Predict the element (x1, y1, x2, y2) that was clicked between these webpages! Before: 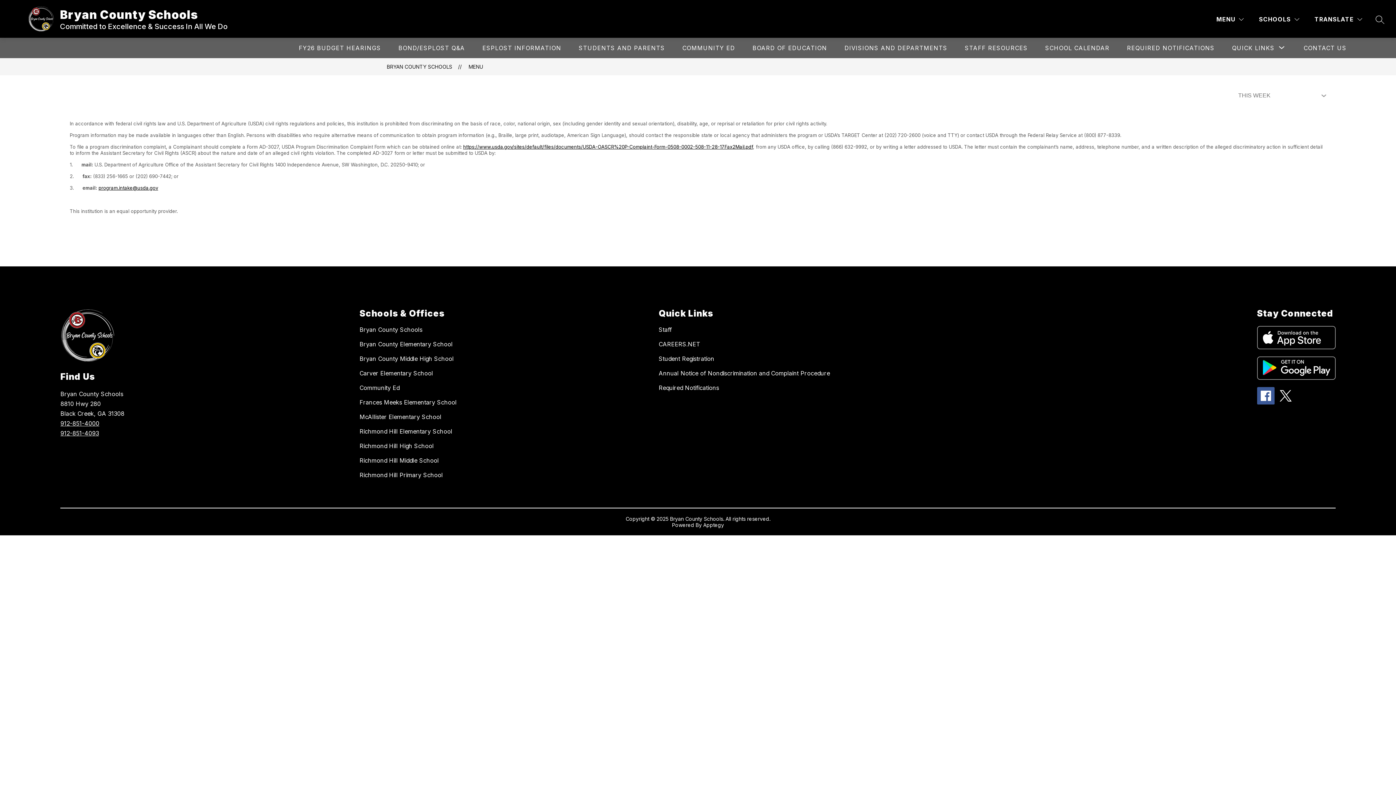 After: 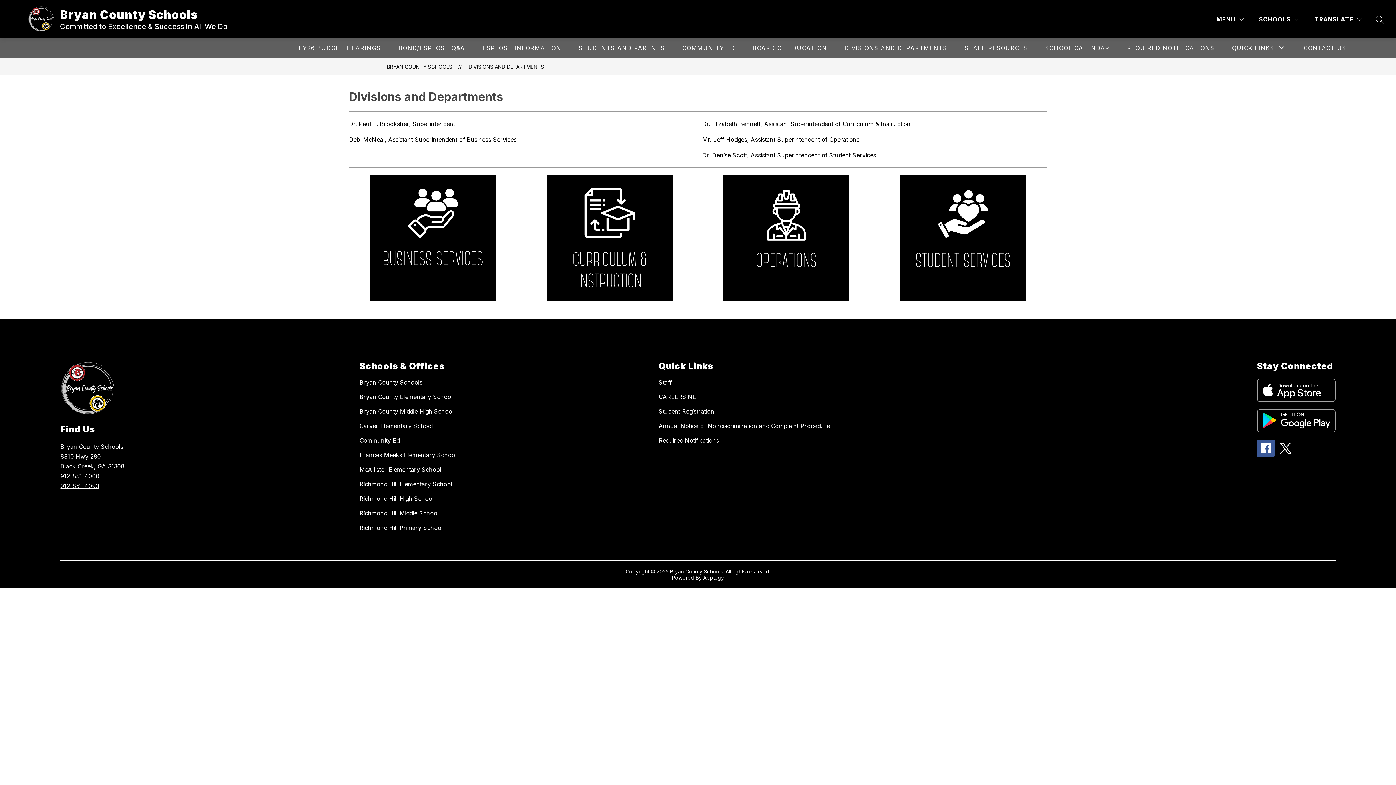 Action: bbox: (844, 44, 947, 51) label: DIVISIONS AND DEPARTMENTS